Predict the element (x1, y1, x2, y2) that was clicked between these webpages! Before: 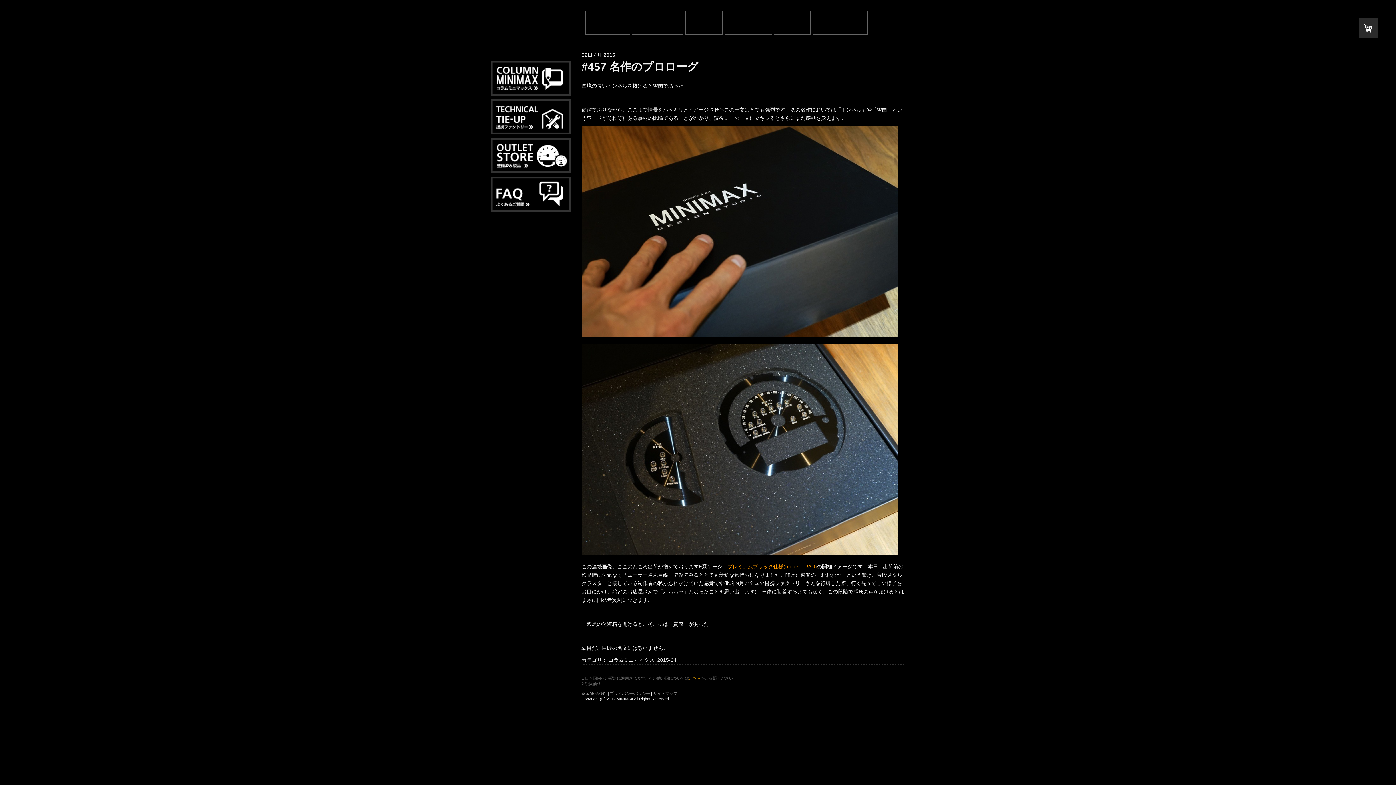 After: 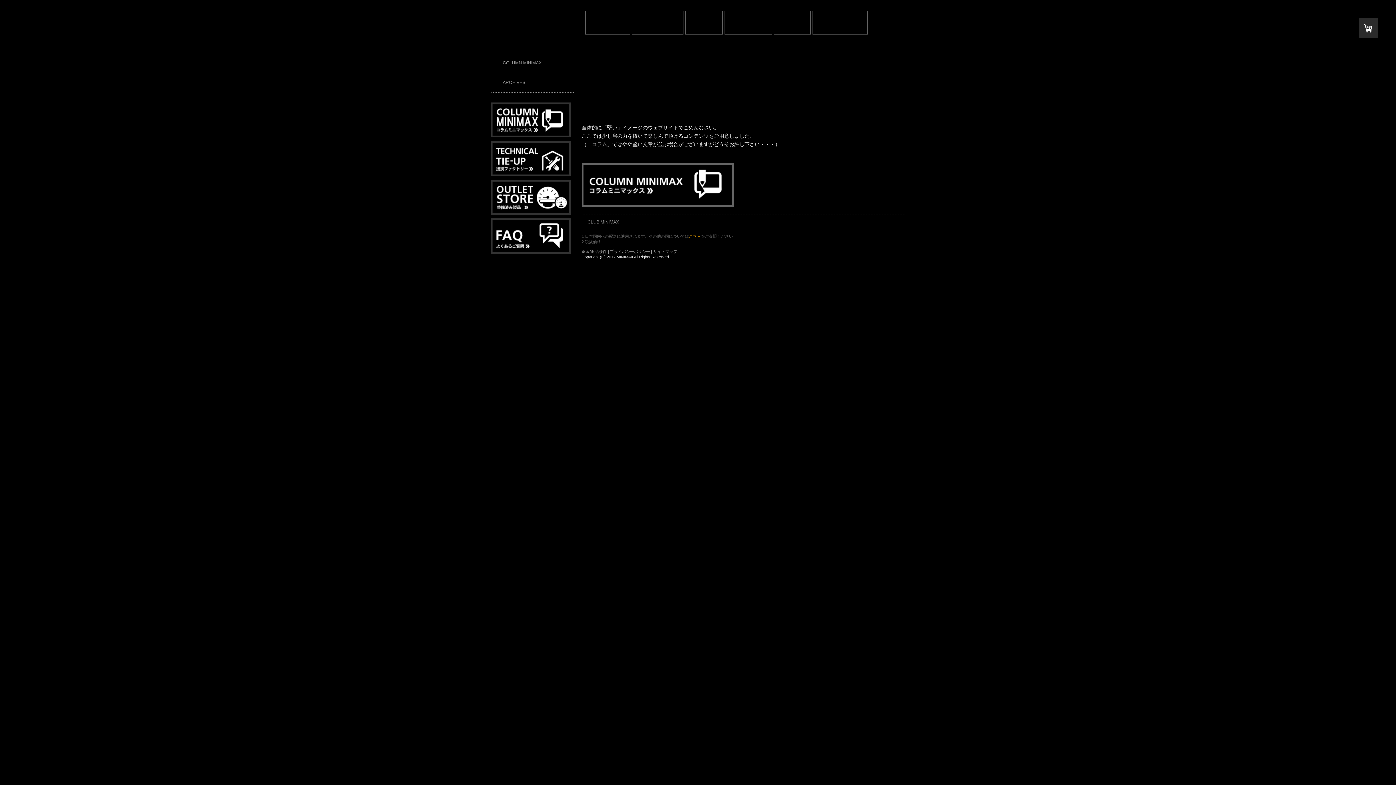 Action: label: CLUB MINIMAX bbox: (812, 10, 868, 34)